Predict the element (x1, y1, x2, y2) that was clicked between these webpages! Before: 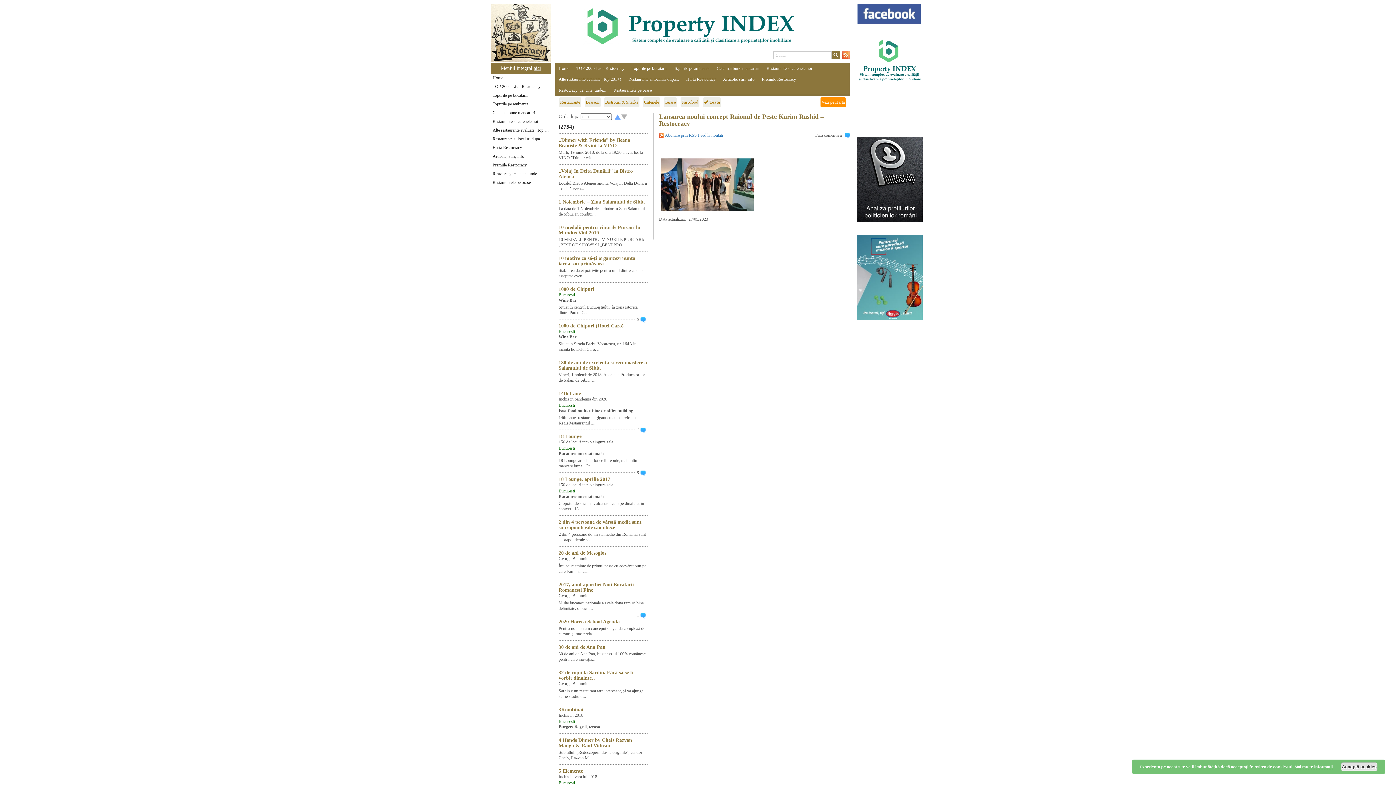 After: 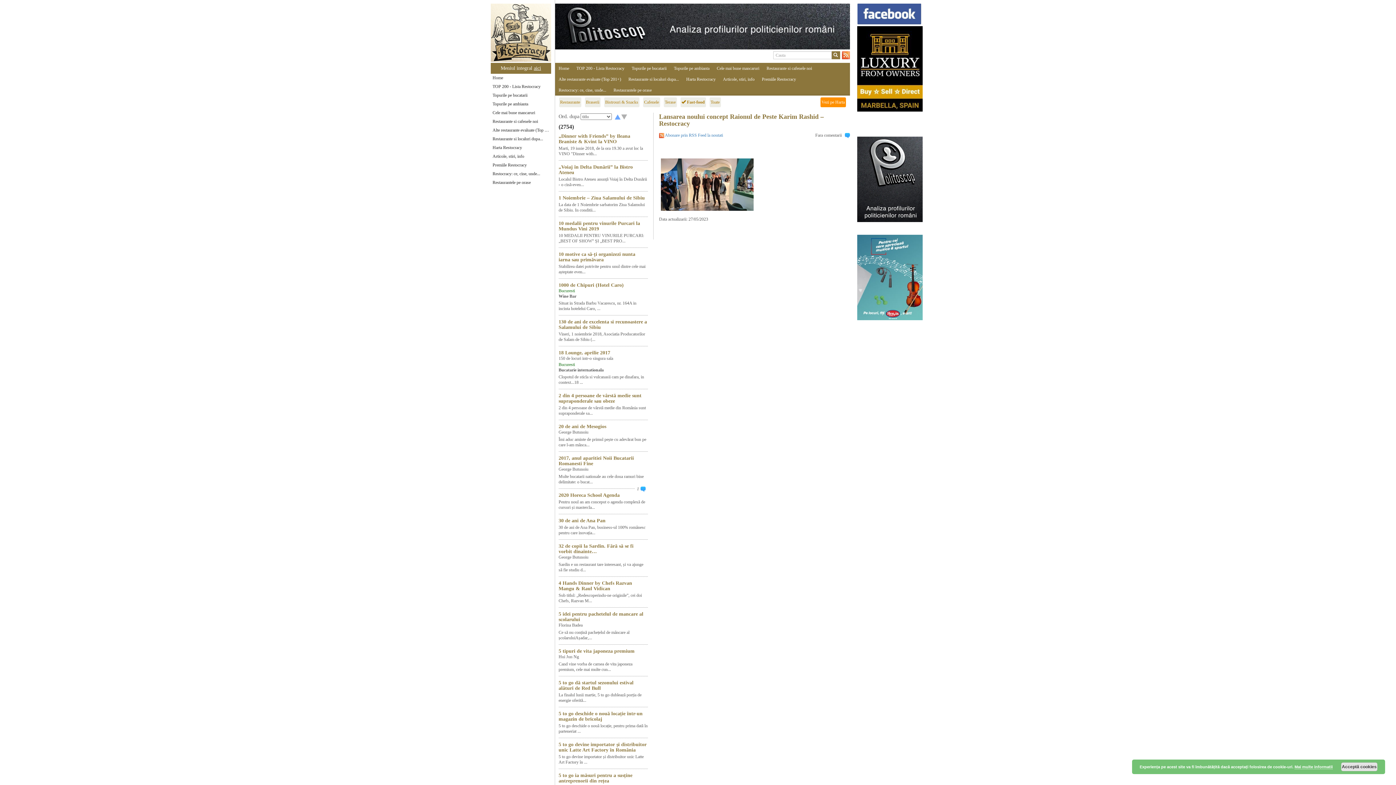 Action: label: Fast-food bbox: (680, 97, 699, 107)